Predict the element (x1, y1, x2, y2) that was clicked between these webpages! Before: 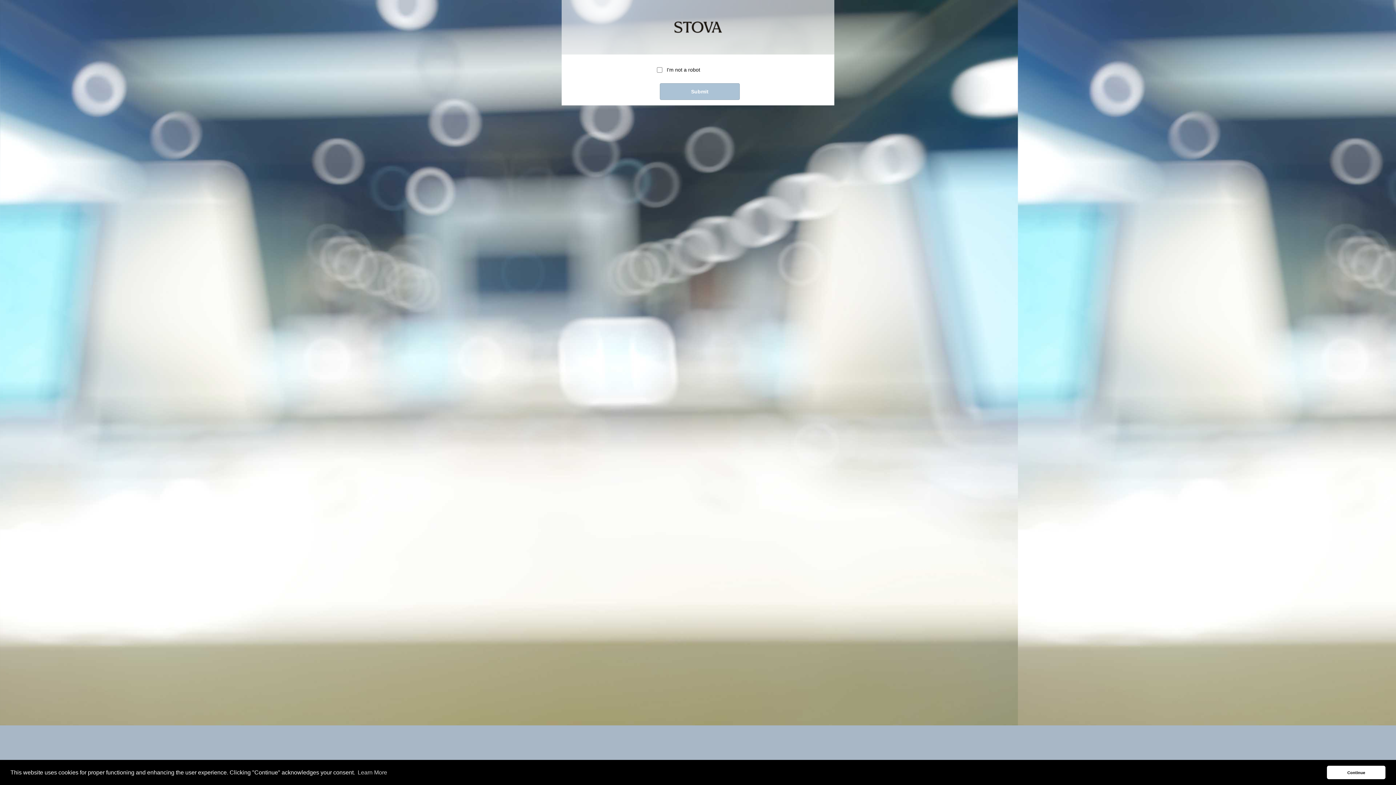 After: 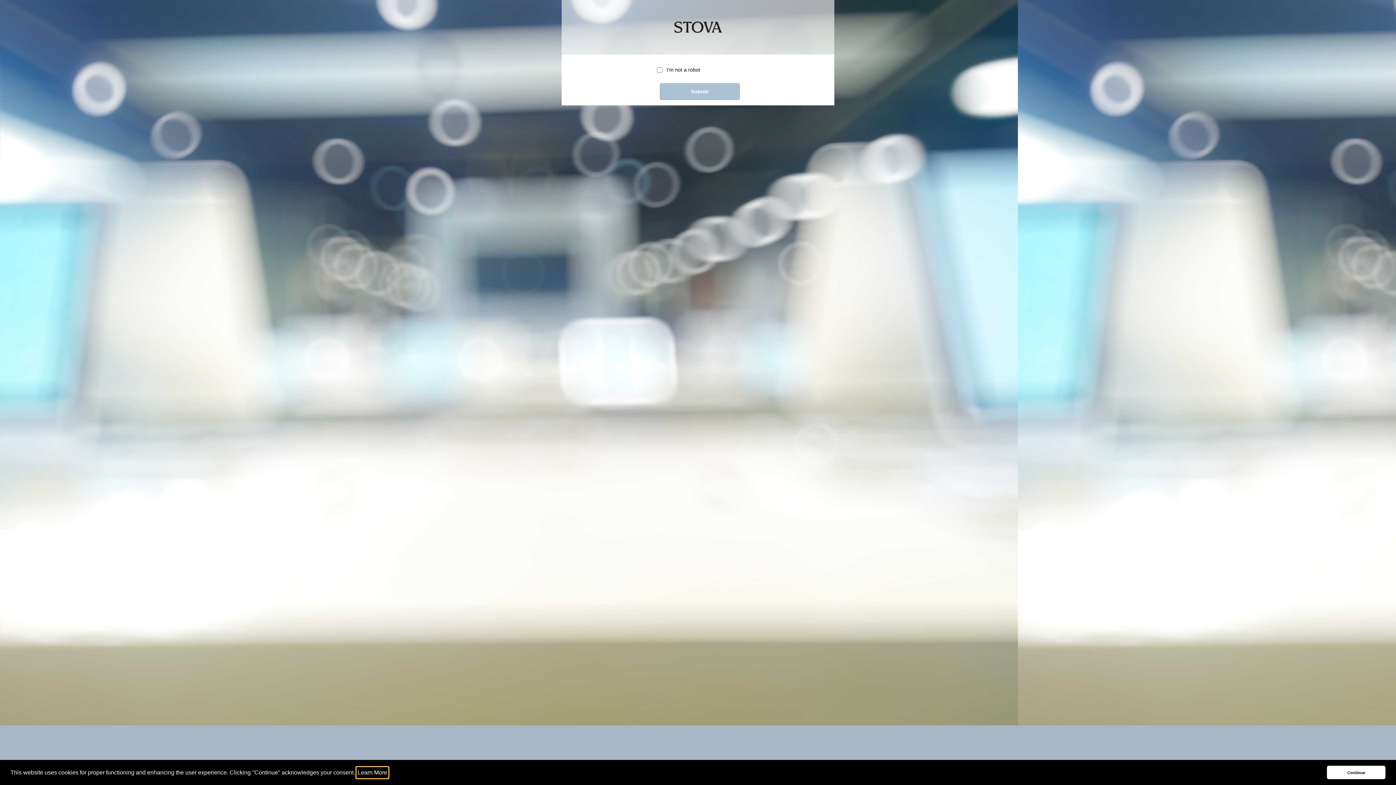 Action: label: learn more about cookies bbox: (356, 767, 388, 778)